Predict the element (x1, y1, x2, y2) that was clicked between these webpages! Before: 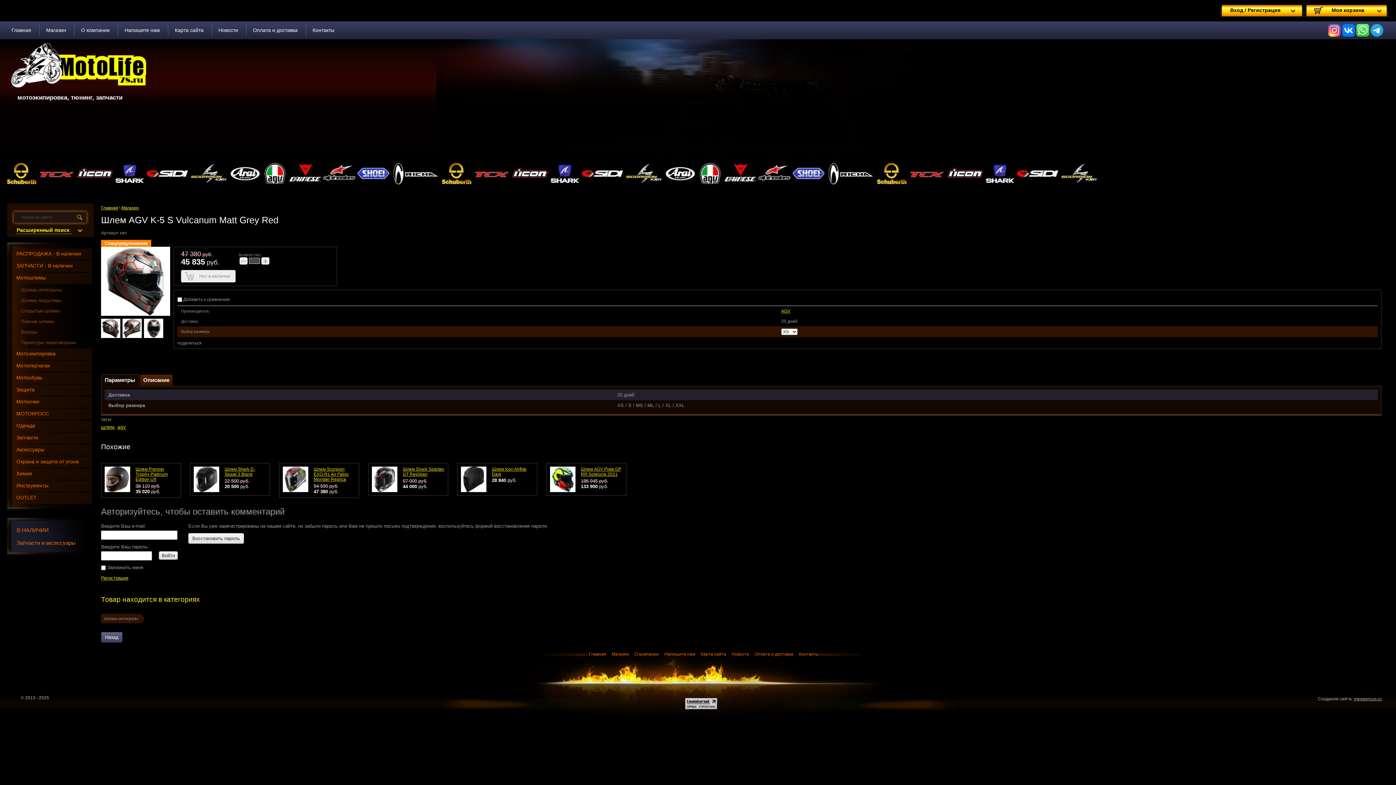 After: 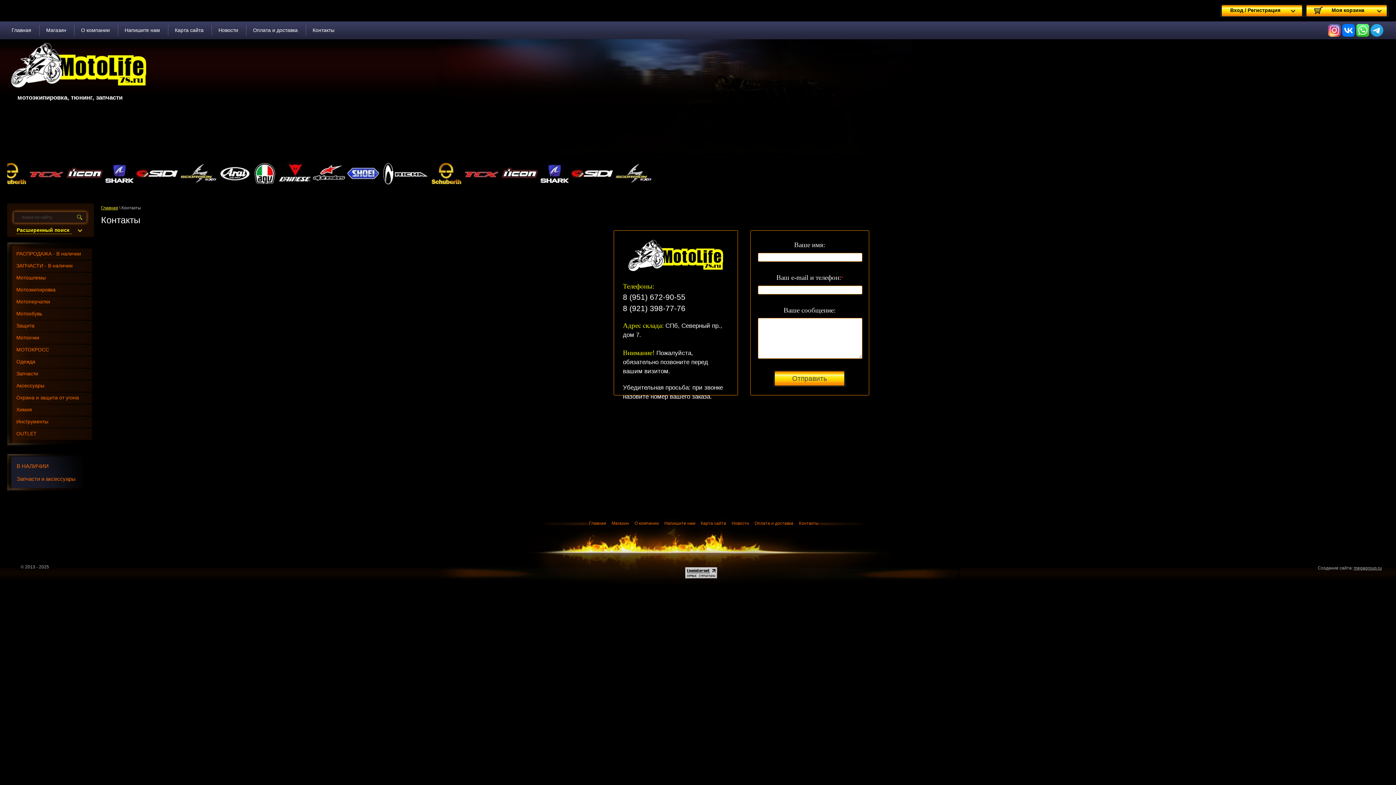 Action: bbox: (799, 652, 818, 656) label: Контакты